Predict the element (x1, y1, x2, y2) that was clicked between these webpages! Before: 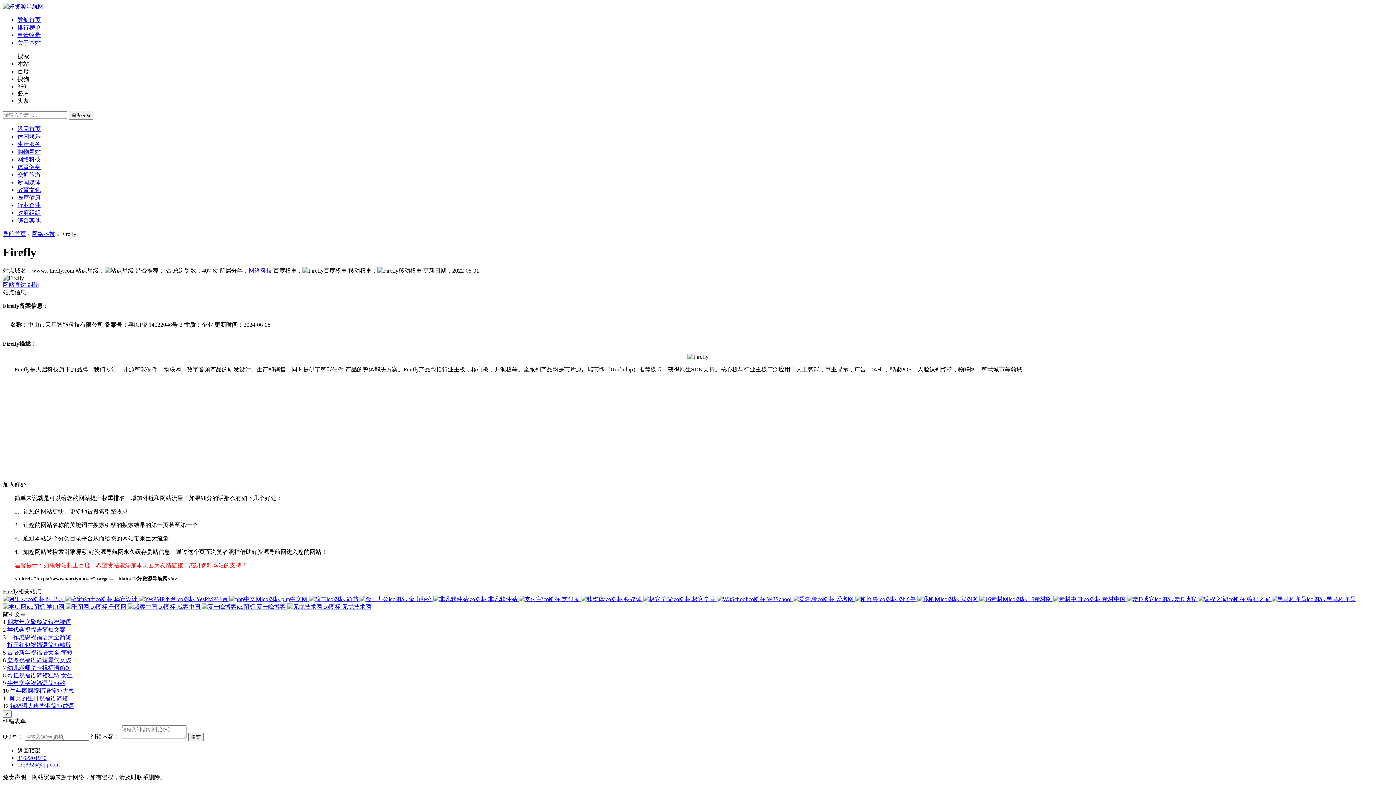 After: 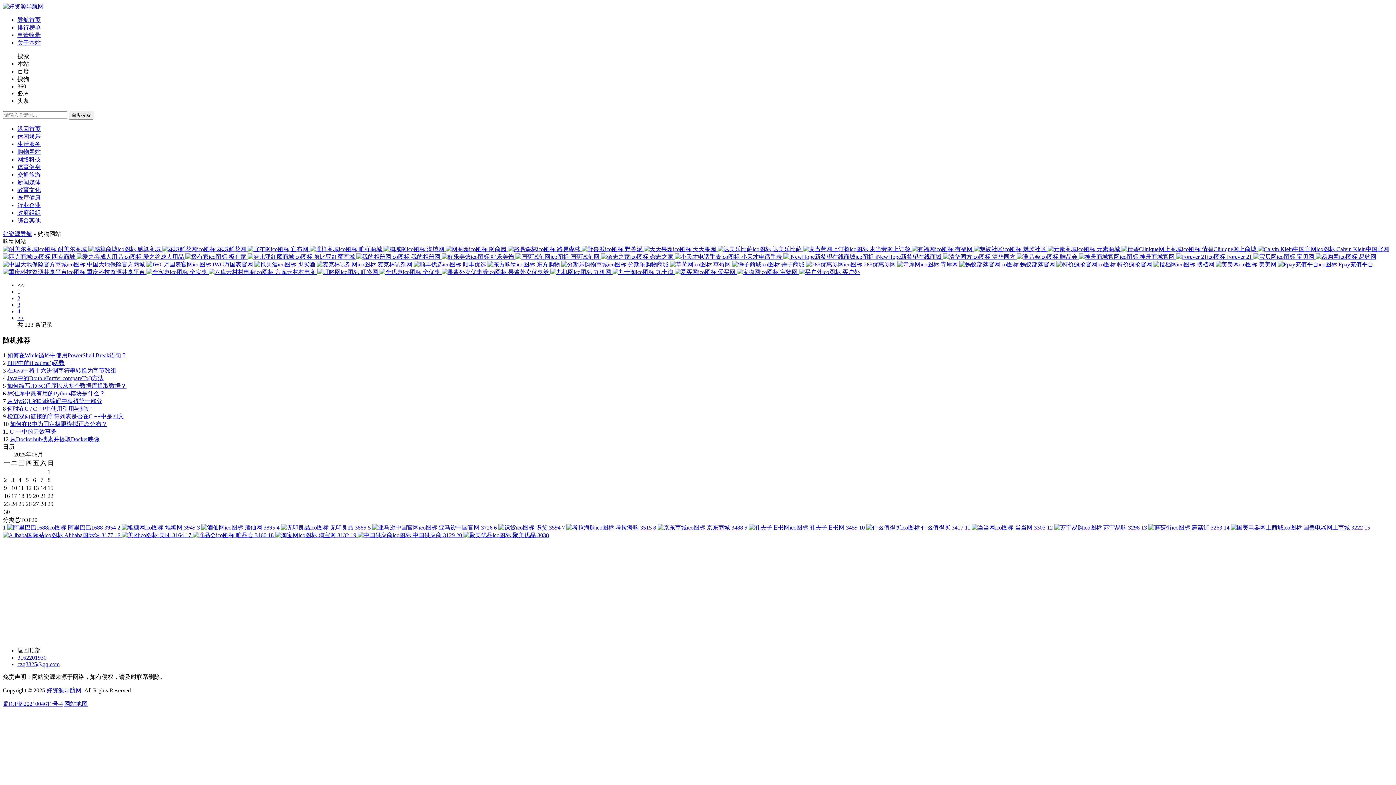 Action: bbox: (17, 148, 40, 154) label: 购物网站